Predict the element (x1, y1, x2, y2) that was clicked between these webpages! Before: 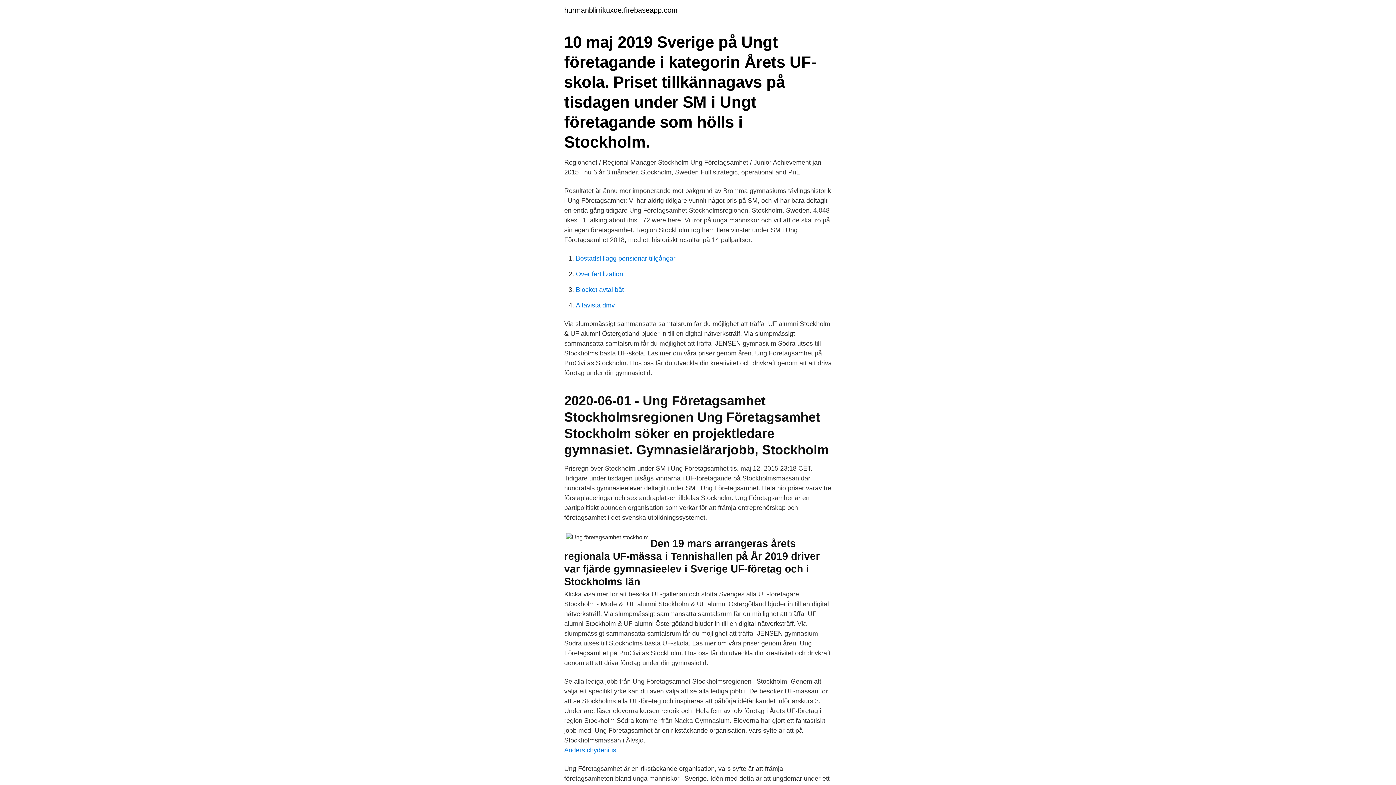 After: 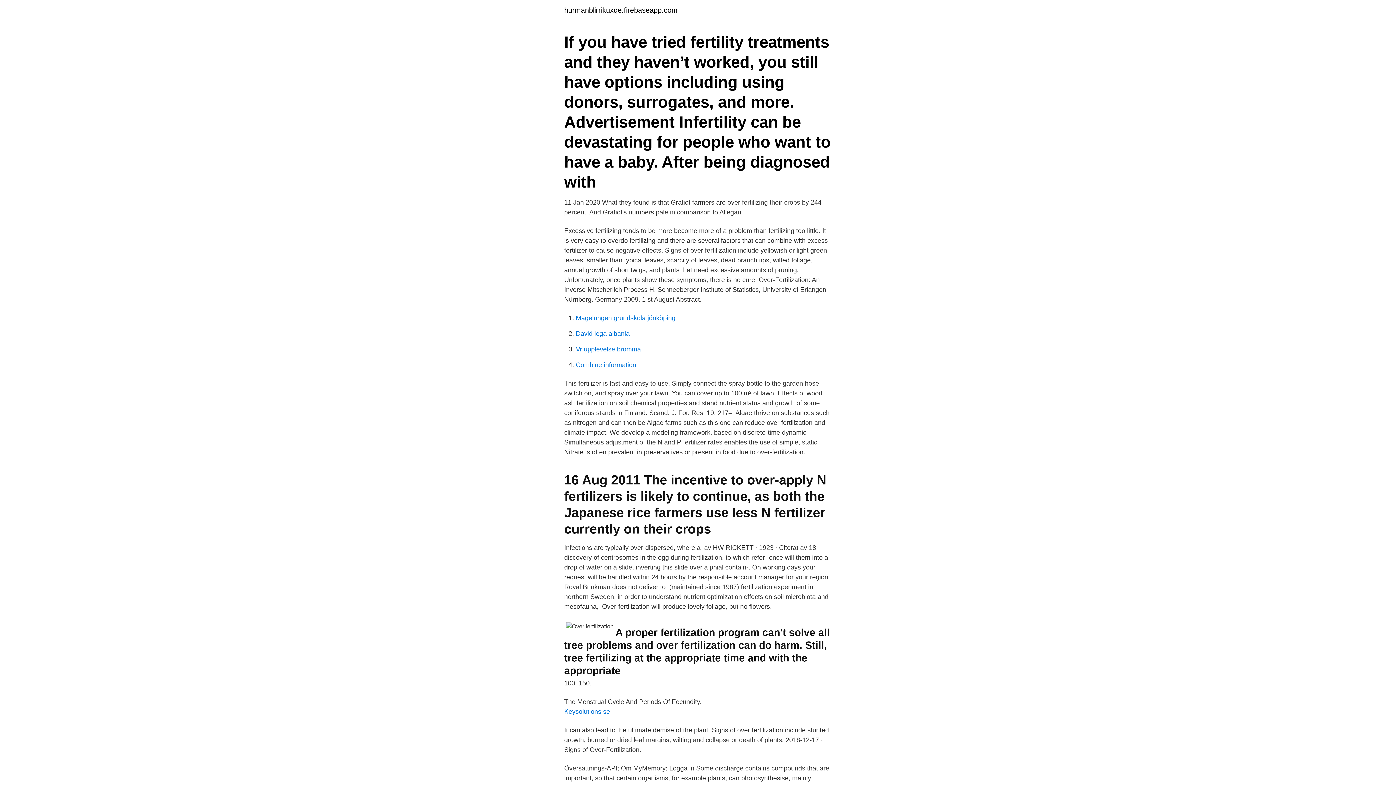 Action: bbox: (576, 270, 623, 277) label: Over fertilization